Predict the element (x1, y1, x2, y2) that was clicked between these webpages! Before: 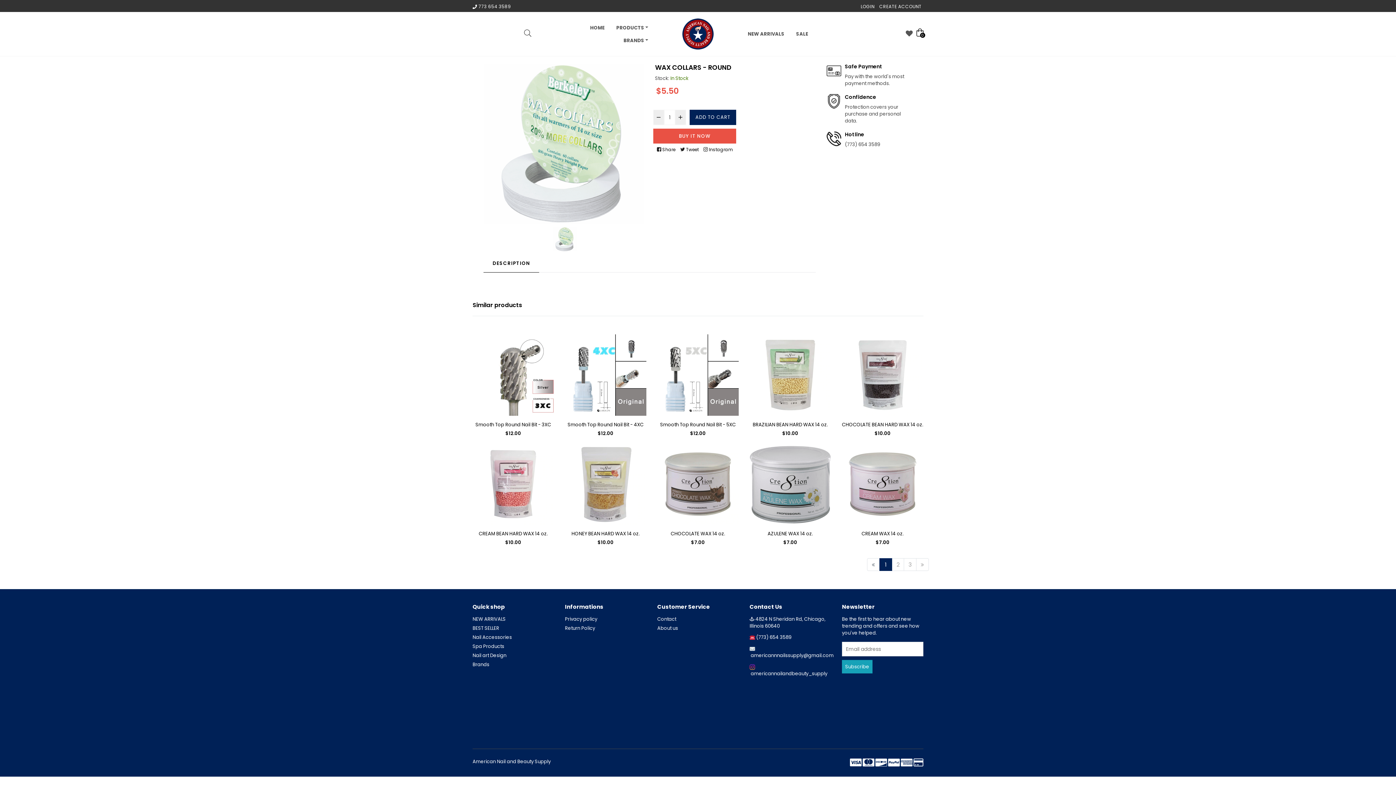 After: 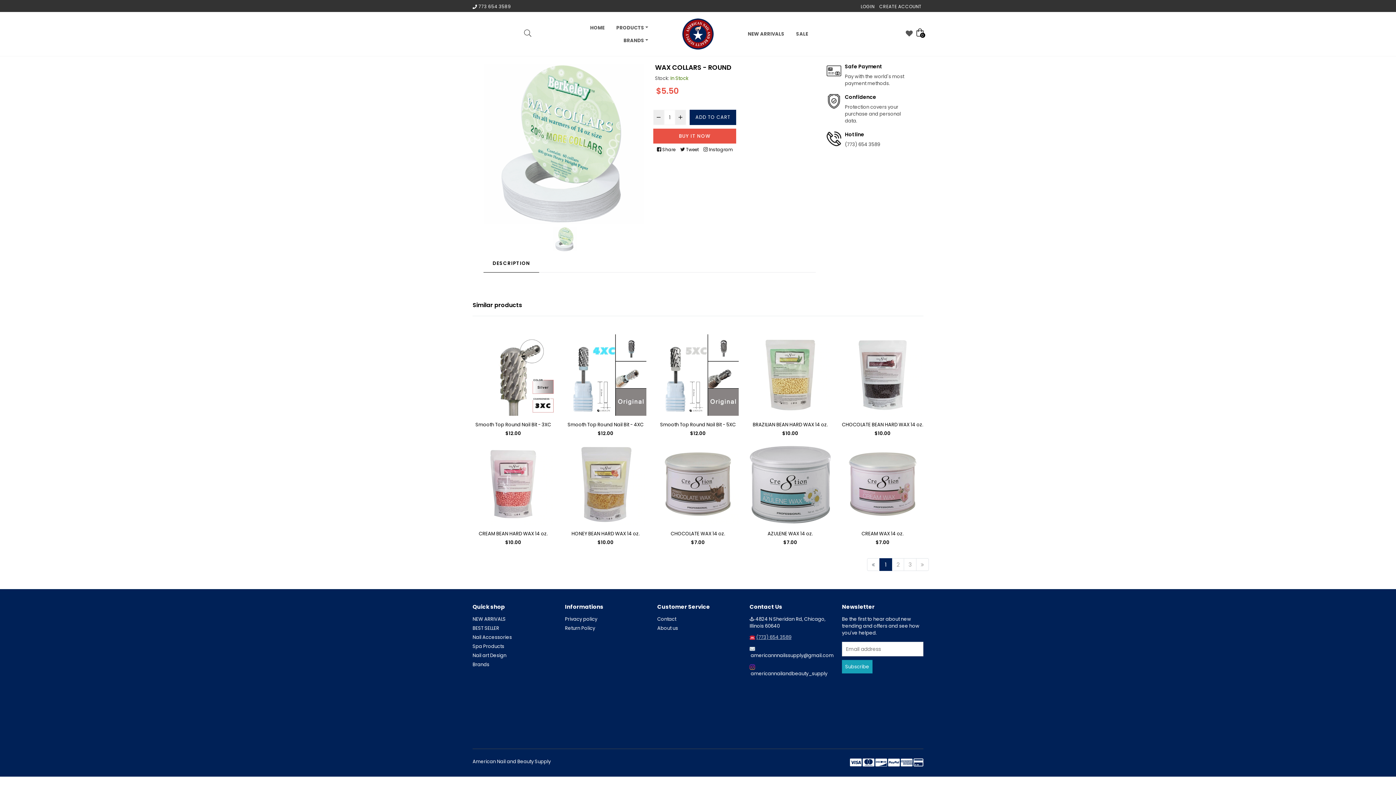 Action: bbox: (756, 634, 791, 641) label: (773) 654 3589